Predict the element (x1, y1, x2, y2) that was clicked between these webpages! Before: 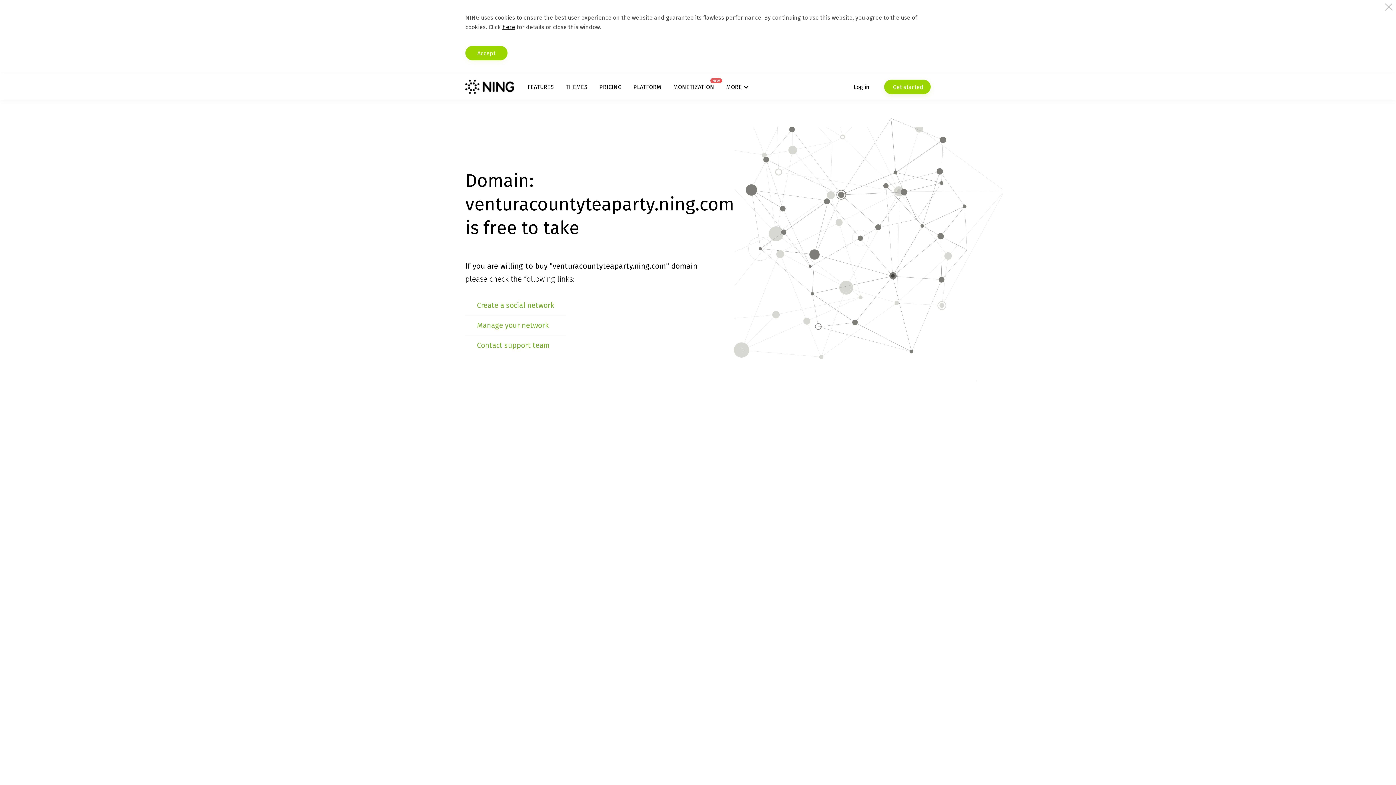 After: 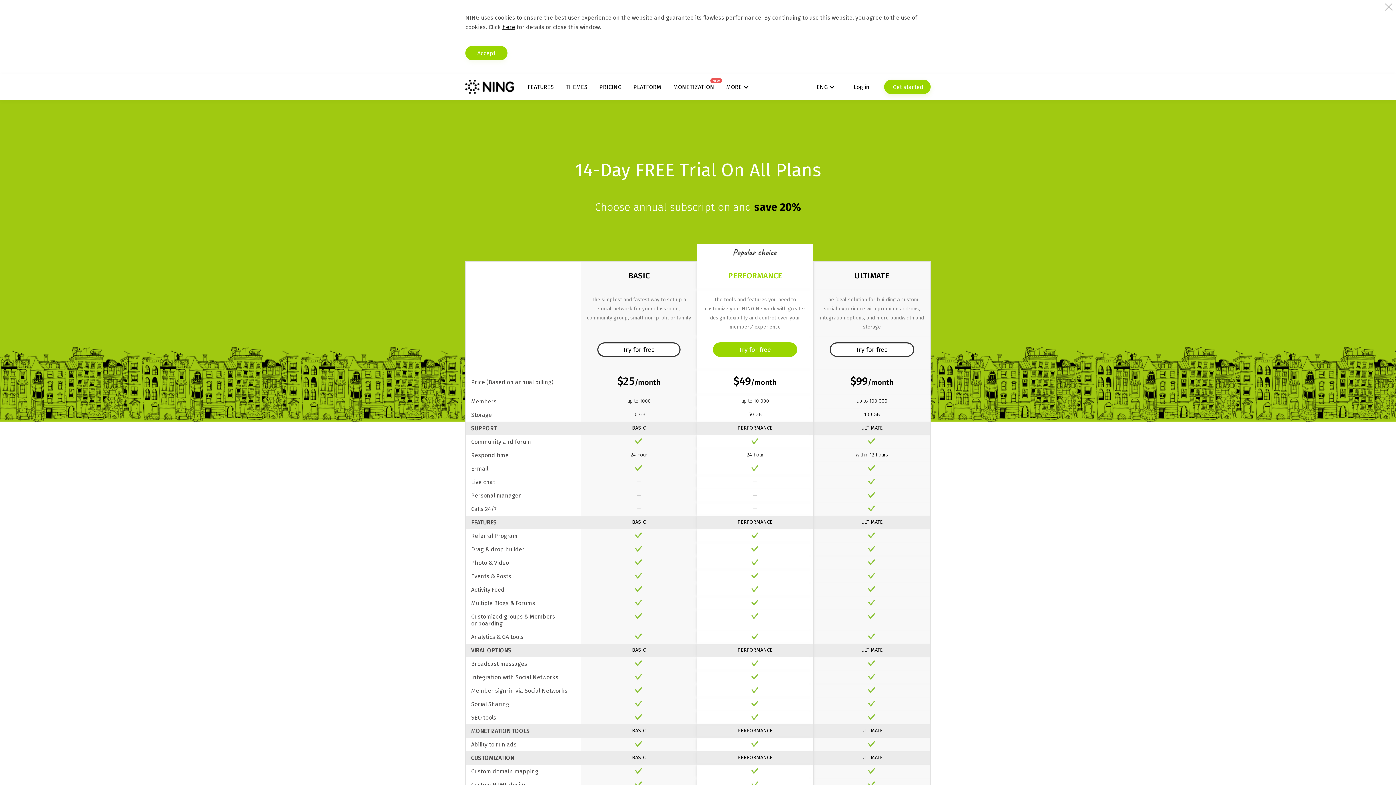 Action: bbox: (599, 83, 621, 90) label: PRICING